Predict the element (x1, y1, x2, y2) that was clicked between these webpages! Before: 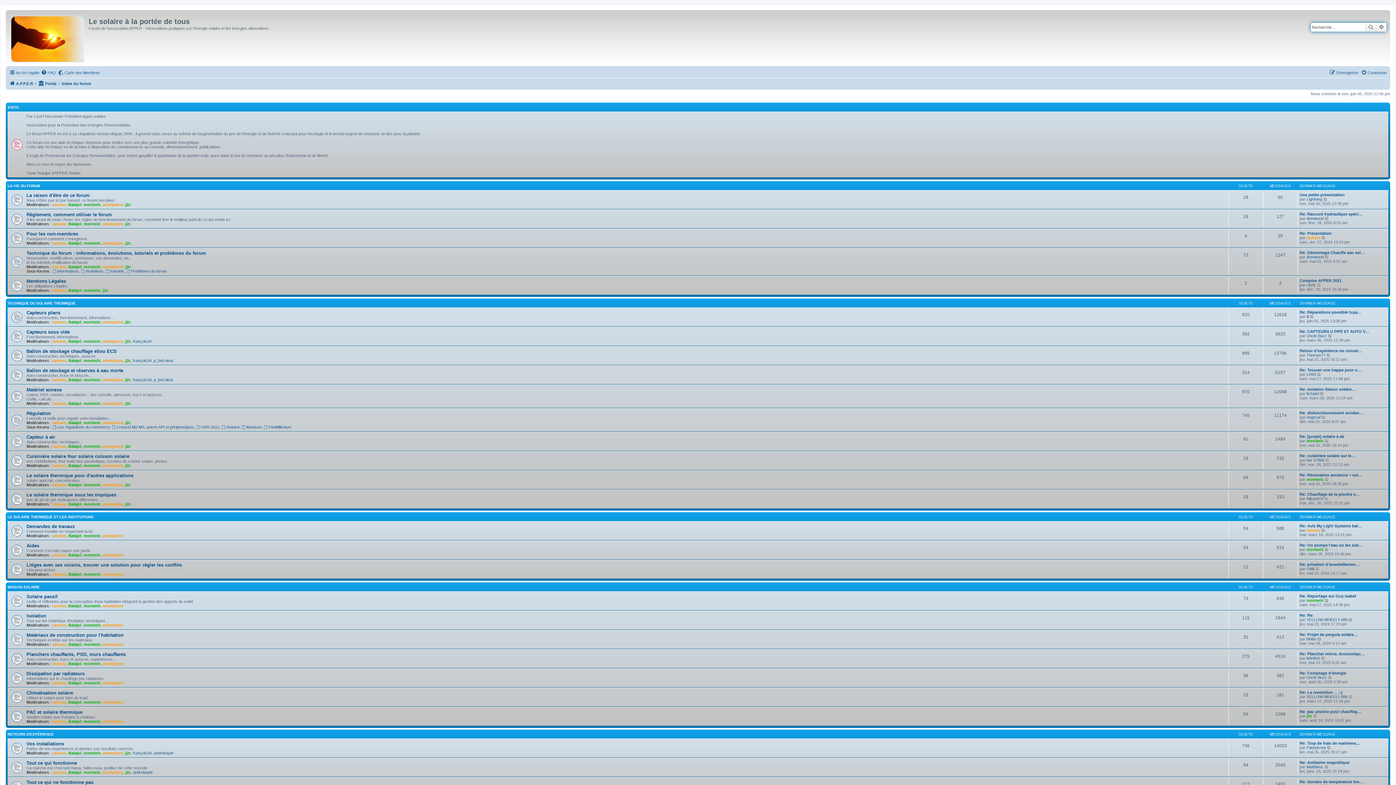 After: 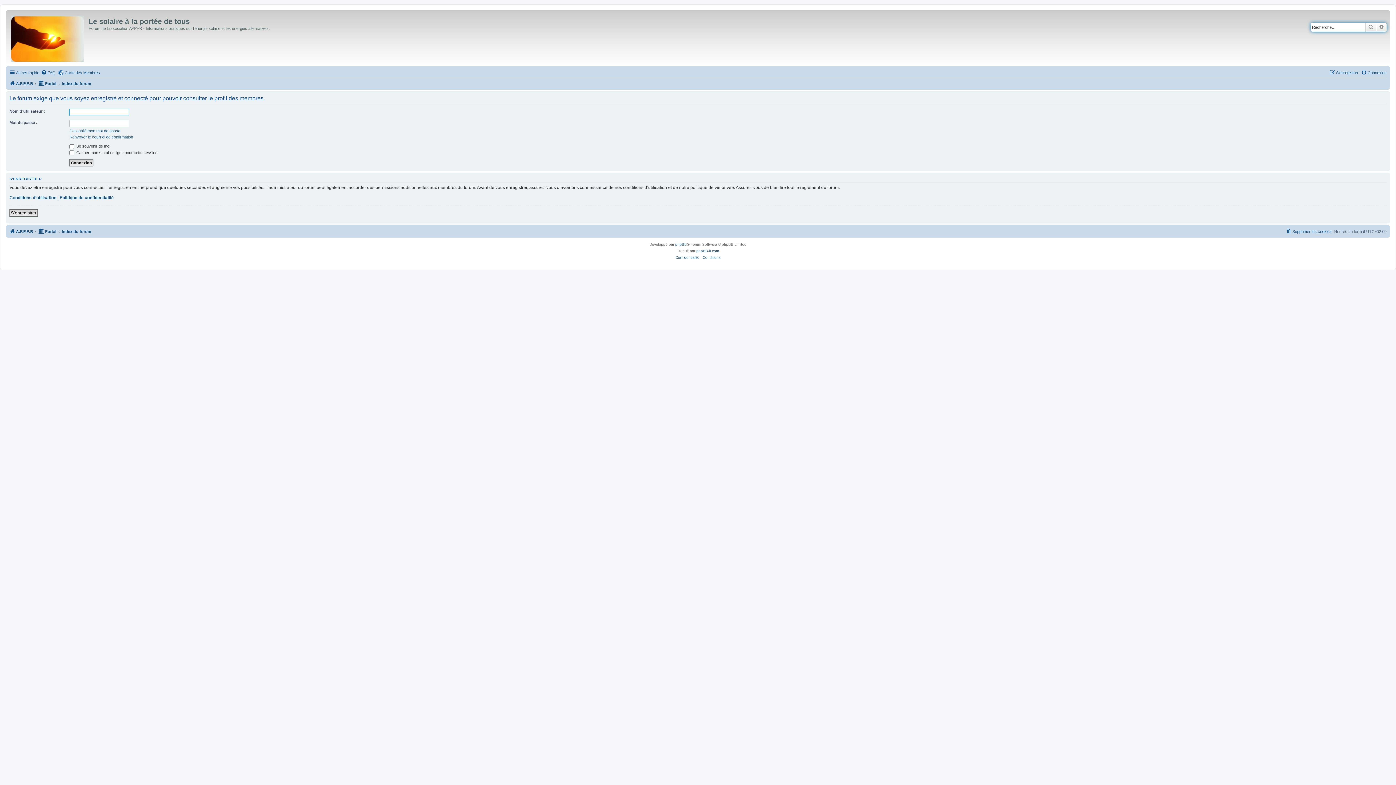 Action: label: j2c bbox: (125, 264, 130, 268)